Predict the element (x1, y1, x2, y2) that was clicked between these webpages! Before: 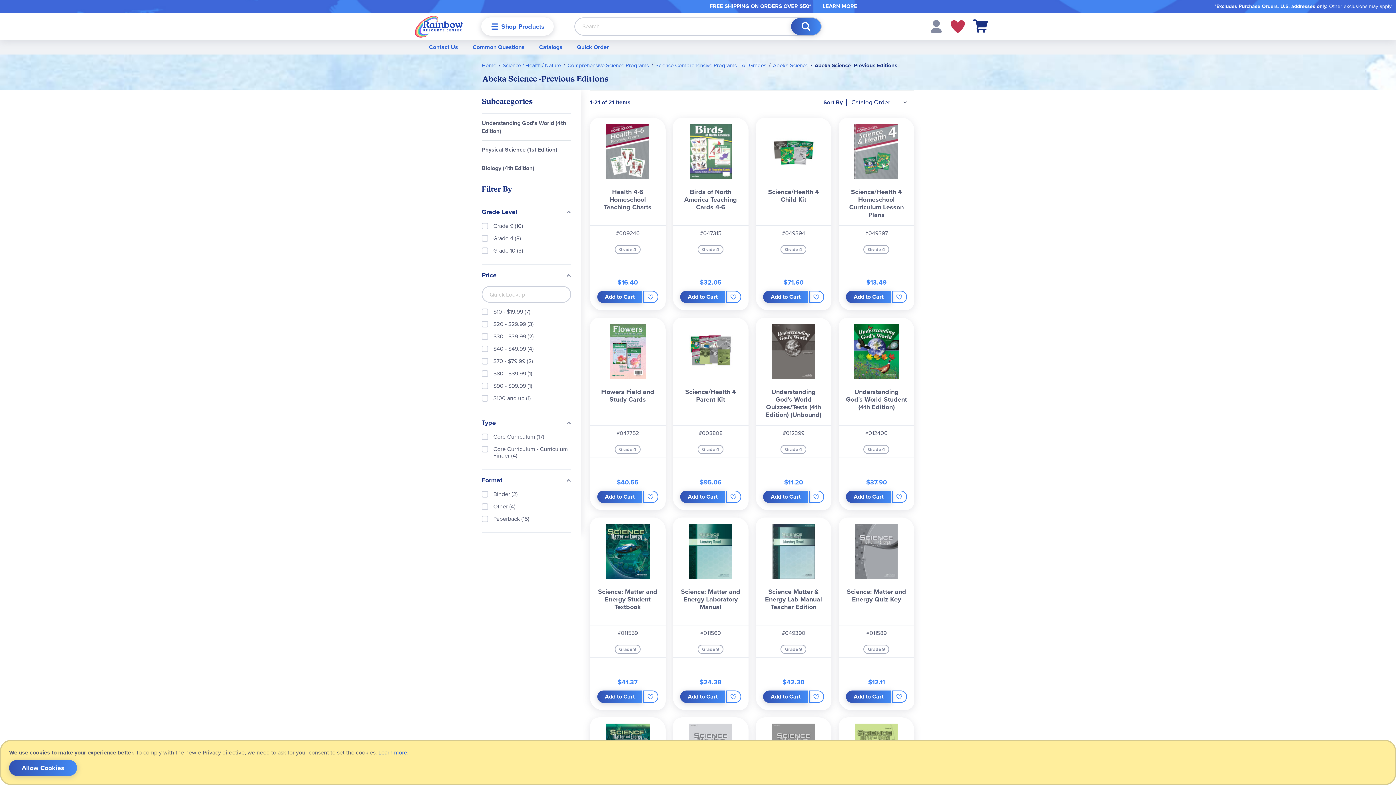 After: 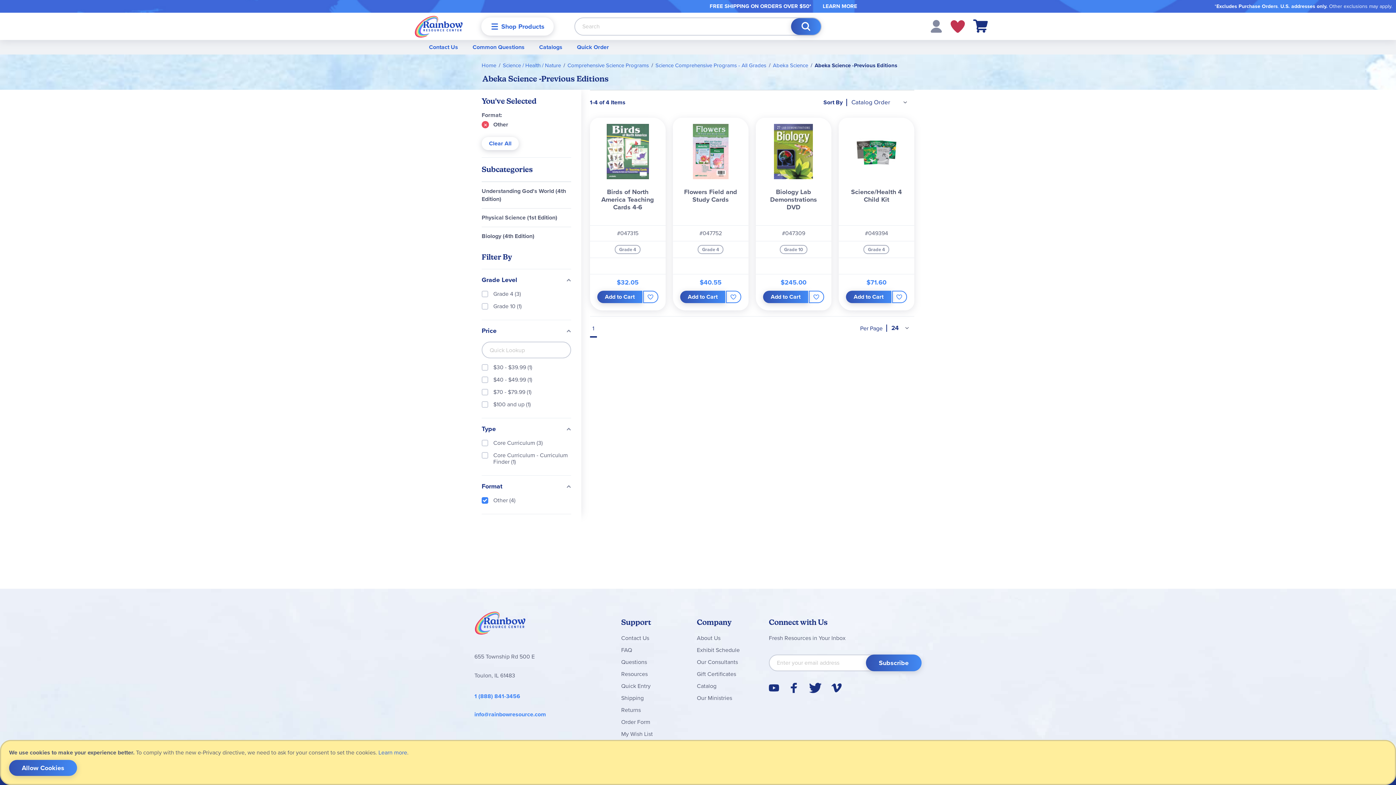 Action: label: Other (4) bbox: (481, 490, 571, 497)